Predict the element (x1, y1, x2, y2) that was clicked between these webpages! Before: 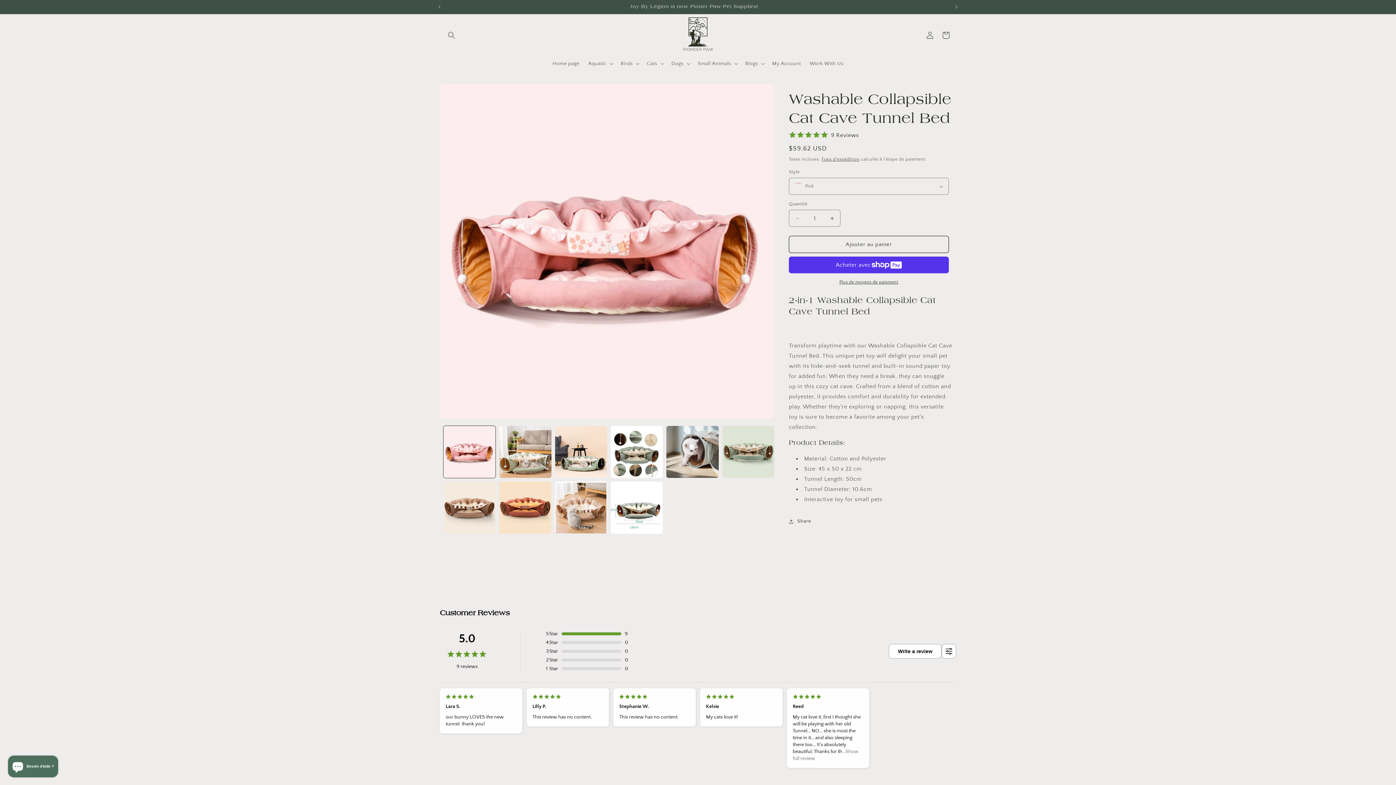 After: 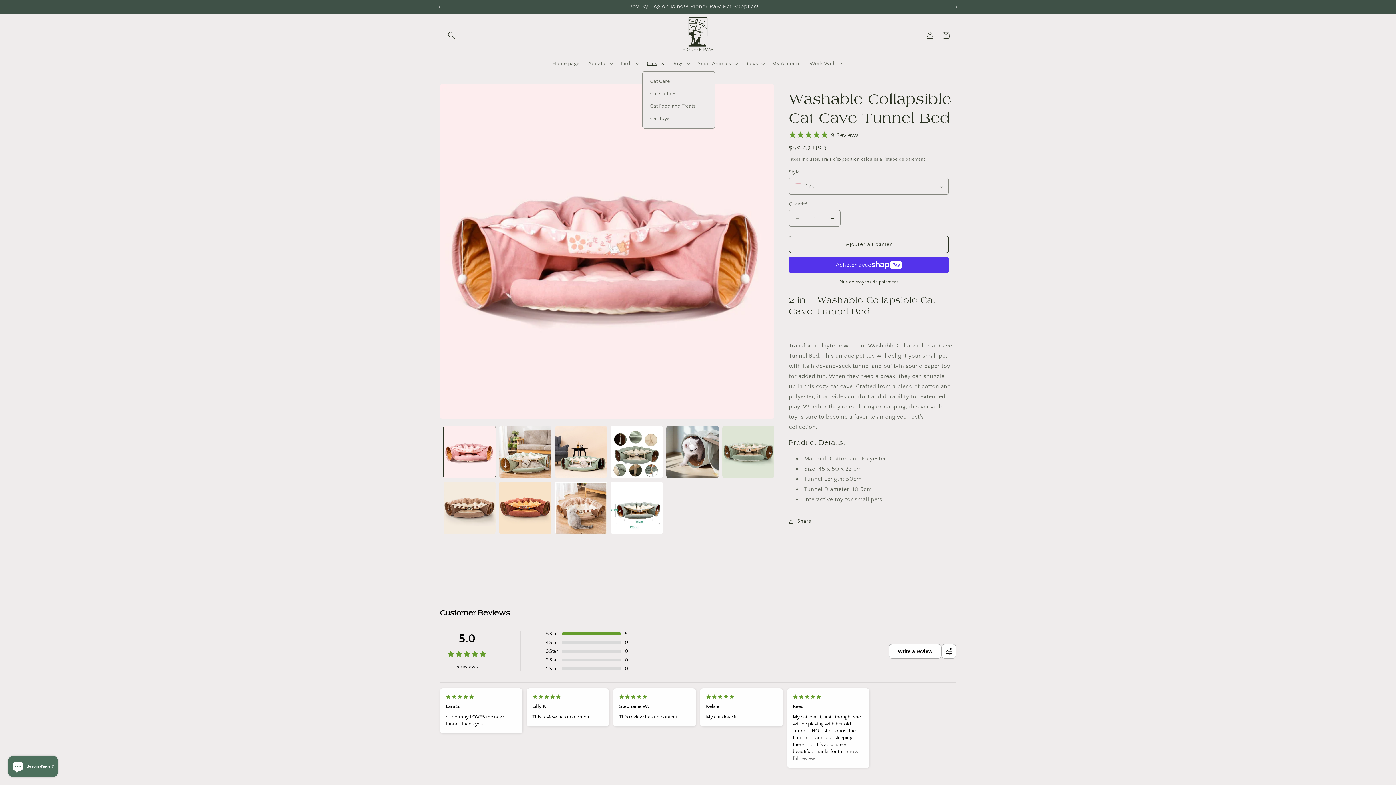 Action: bbox: (642, 56, 667, 71) label: Cats